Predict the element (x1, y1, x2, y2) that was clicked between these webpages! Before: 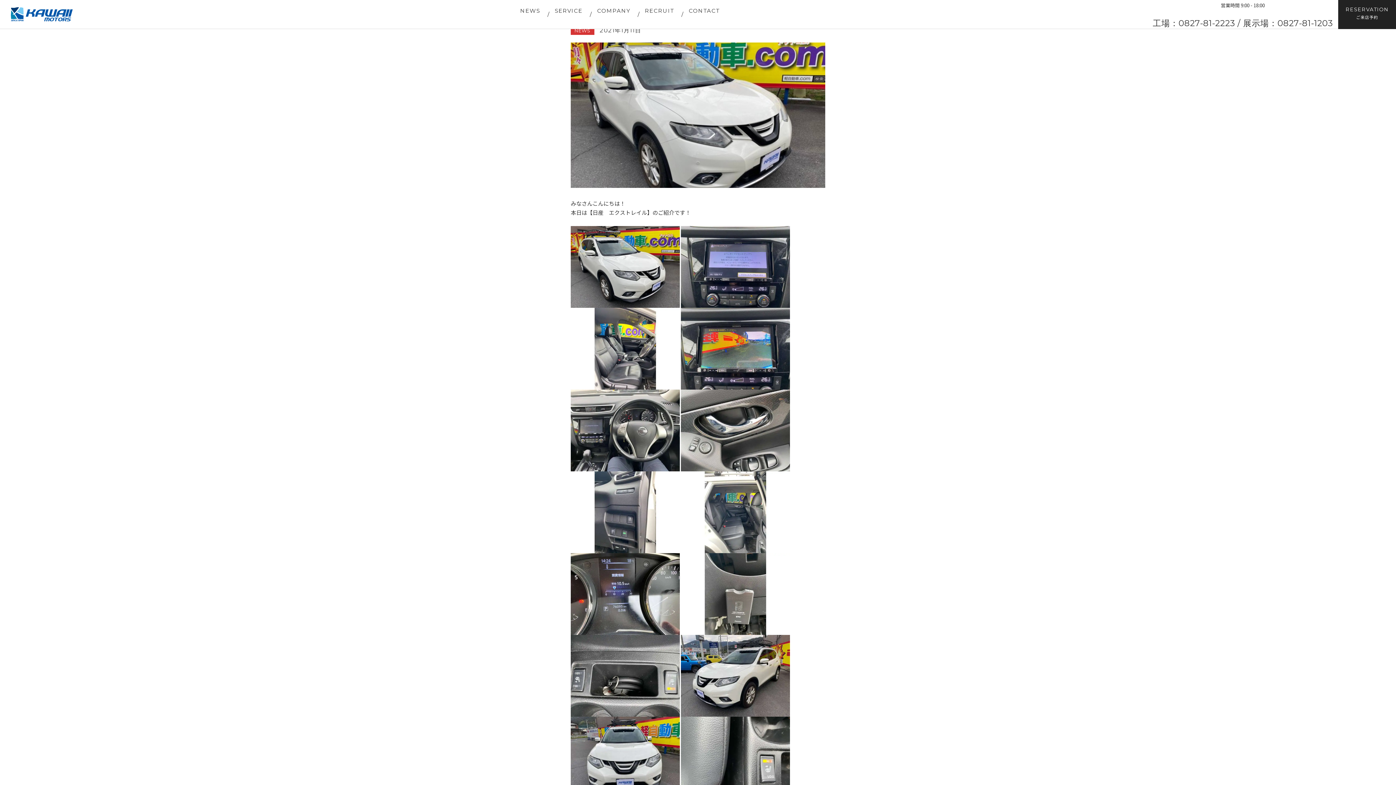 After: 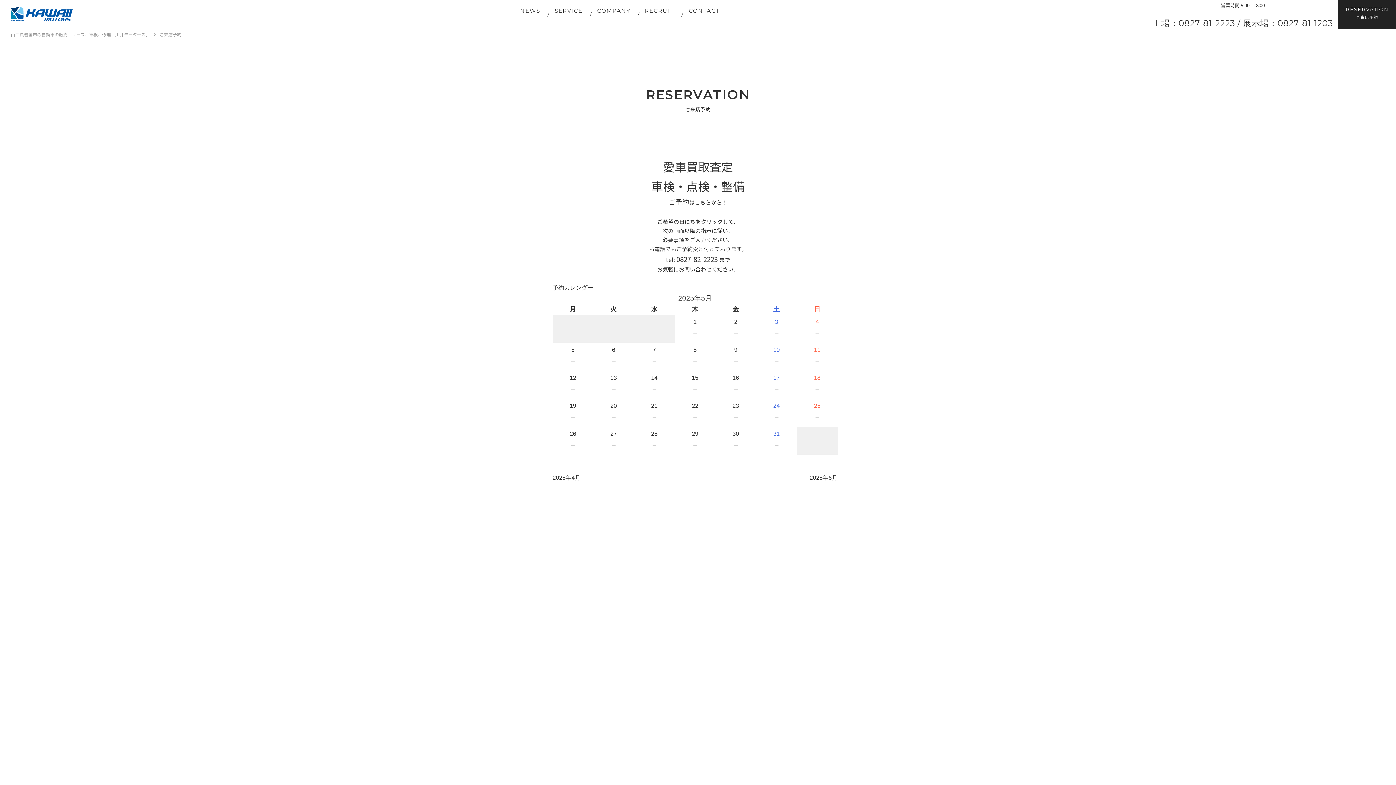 Action: label: RESERVATION
ご来店予約 bbox: (1338, -3, 1396, 28)